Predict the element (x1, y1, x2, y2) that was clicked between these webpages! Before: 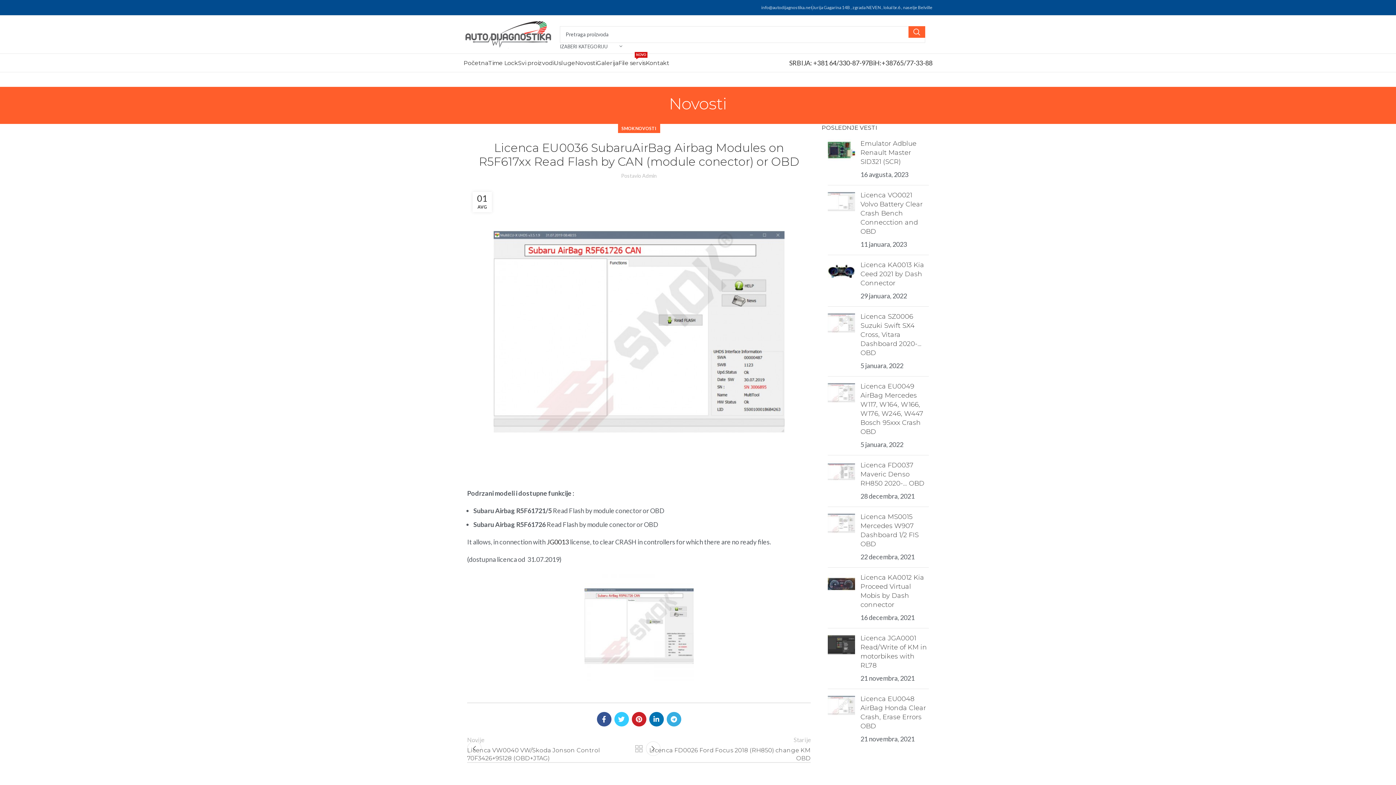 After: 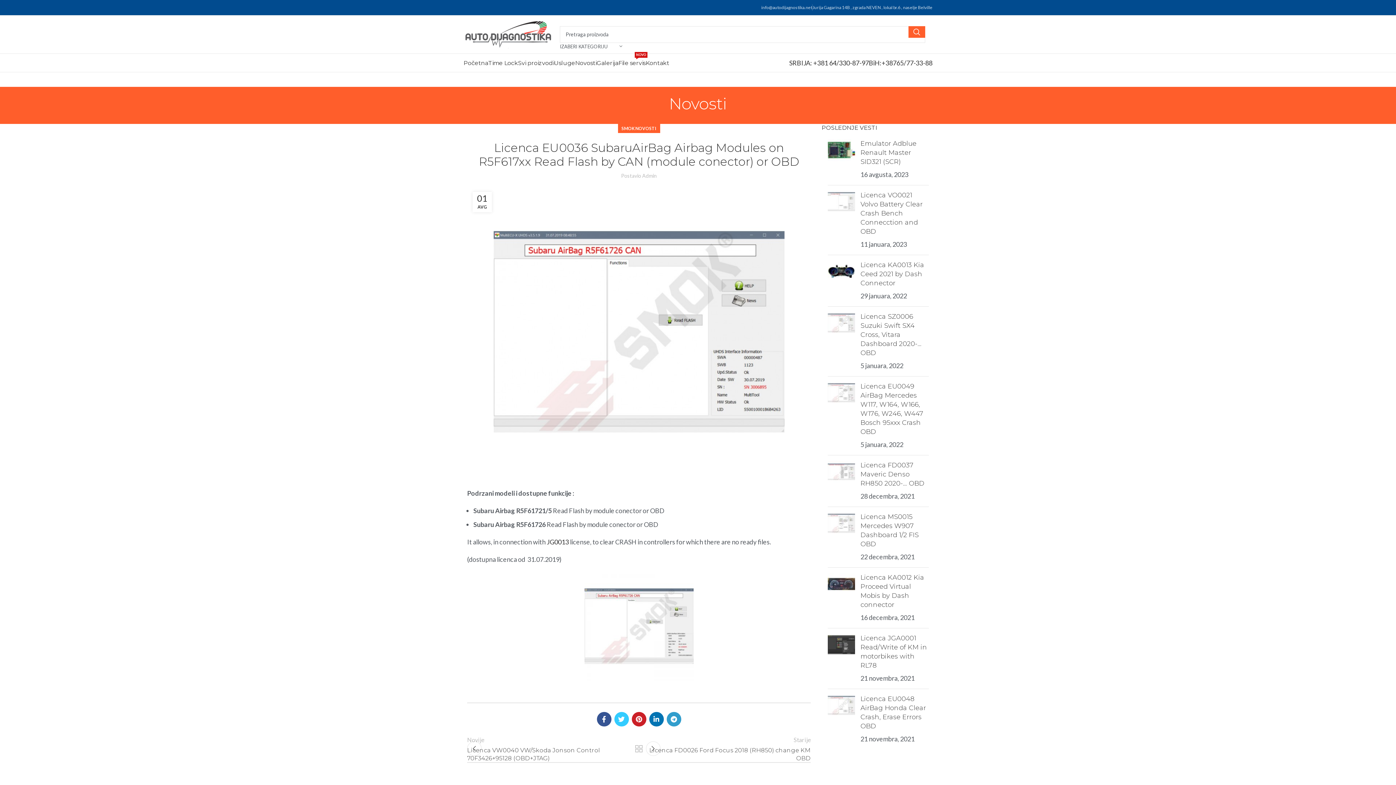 Action: bbox: (666, 712, 681, 726) label: Telegram social link